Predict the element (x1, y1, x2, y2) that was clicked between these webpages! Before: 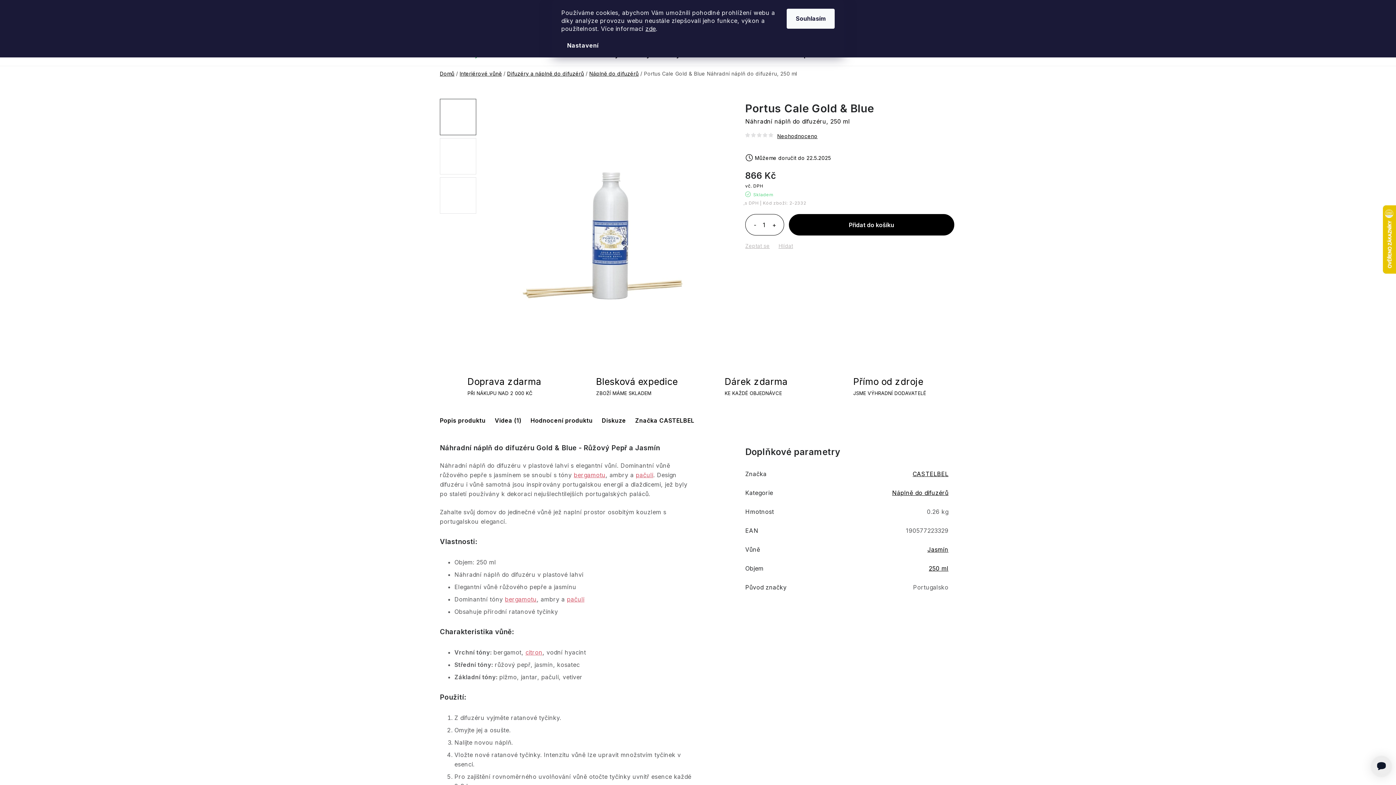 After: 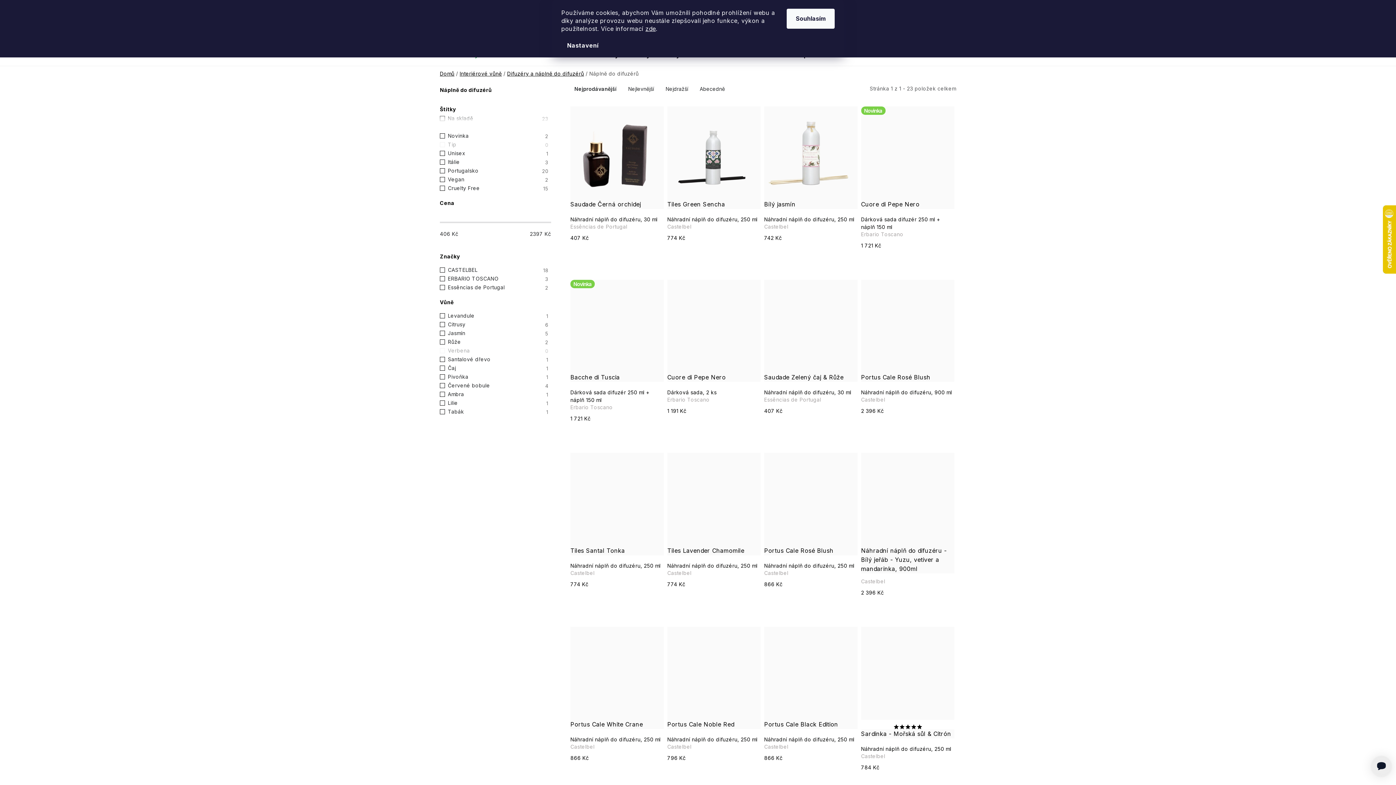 Action: label: Náplně do difuzérů bbox: (892, 489, 948, 496)